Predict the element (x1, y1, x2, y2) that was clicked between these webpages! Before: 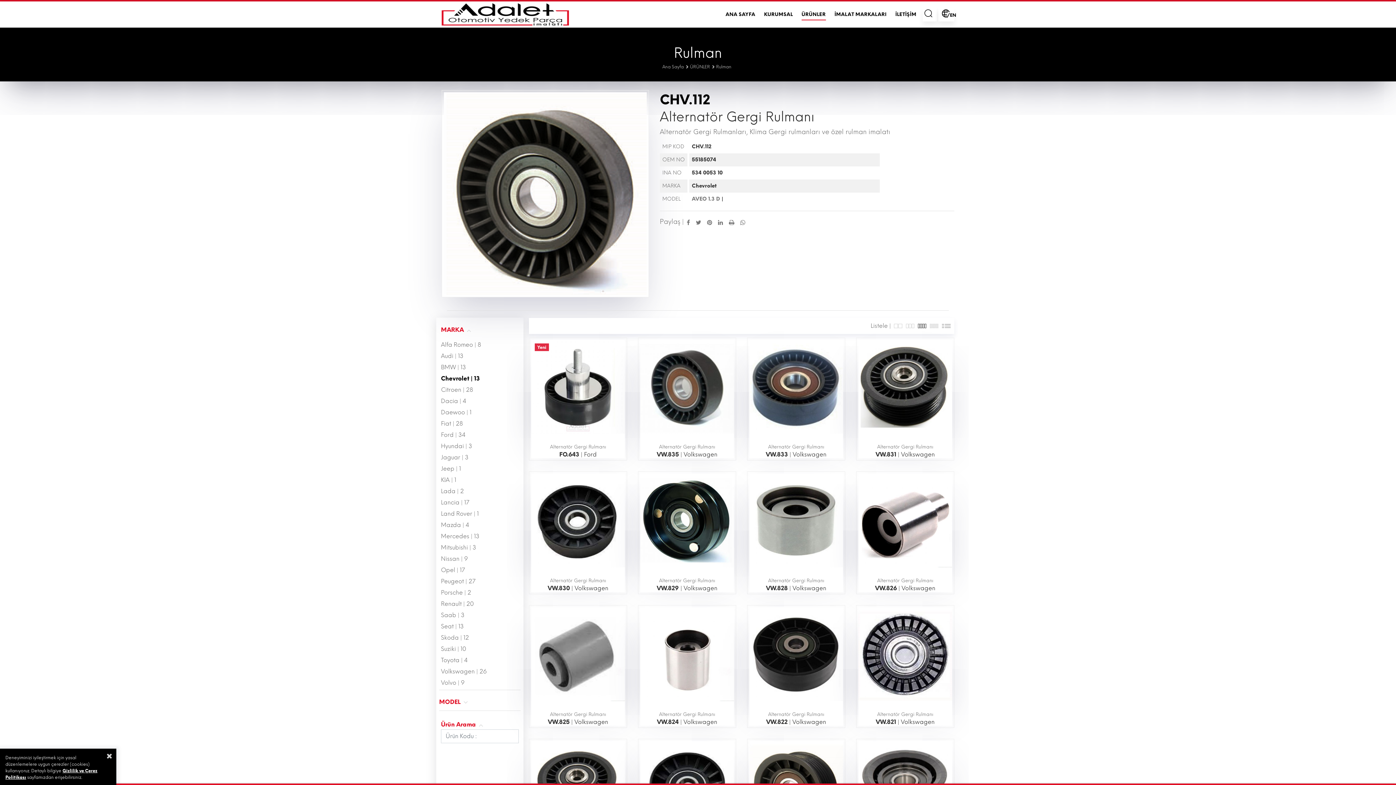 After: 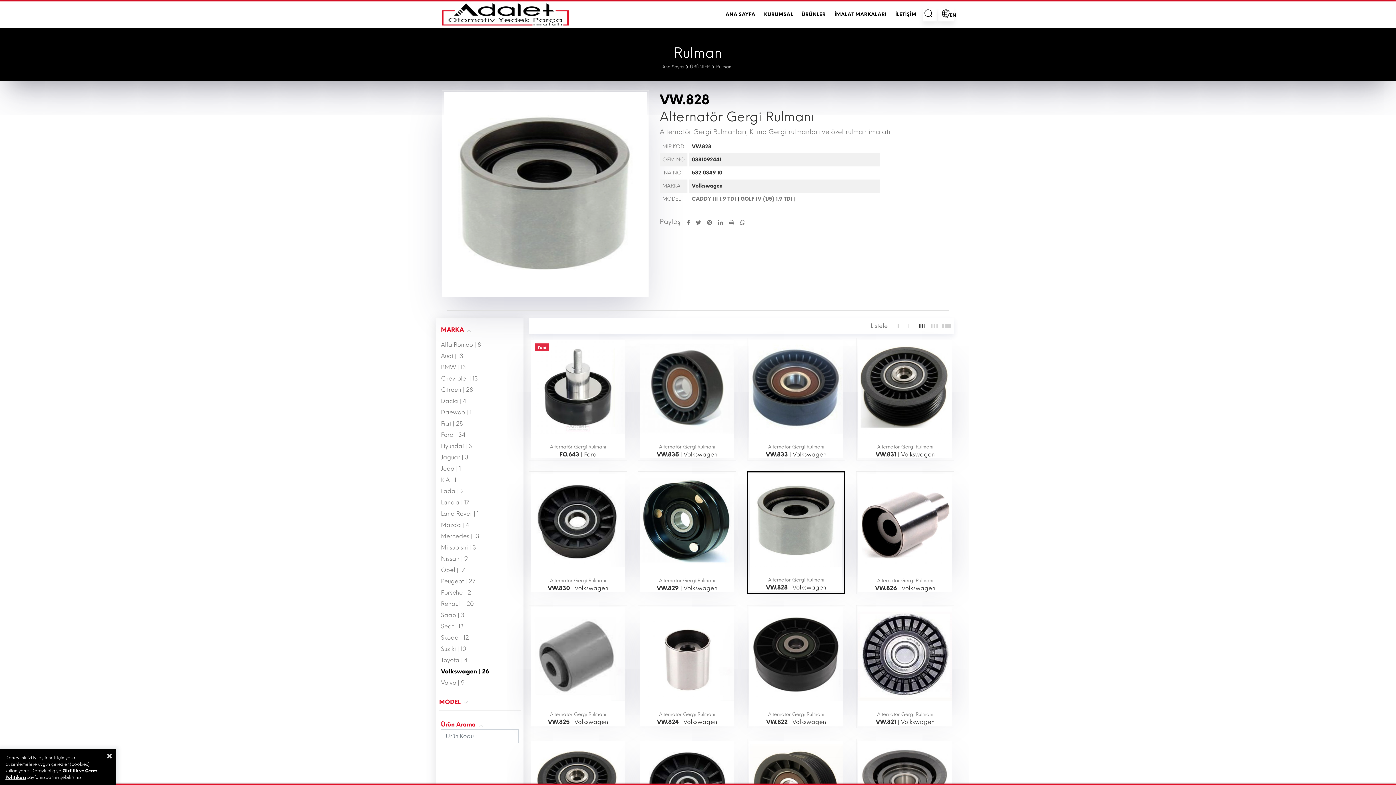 Action: bbox: (749, 571, 843, 592) label: Alternatör Gergi Rulmanı
VW.828 | Volkswagen